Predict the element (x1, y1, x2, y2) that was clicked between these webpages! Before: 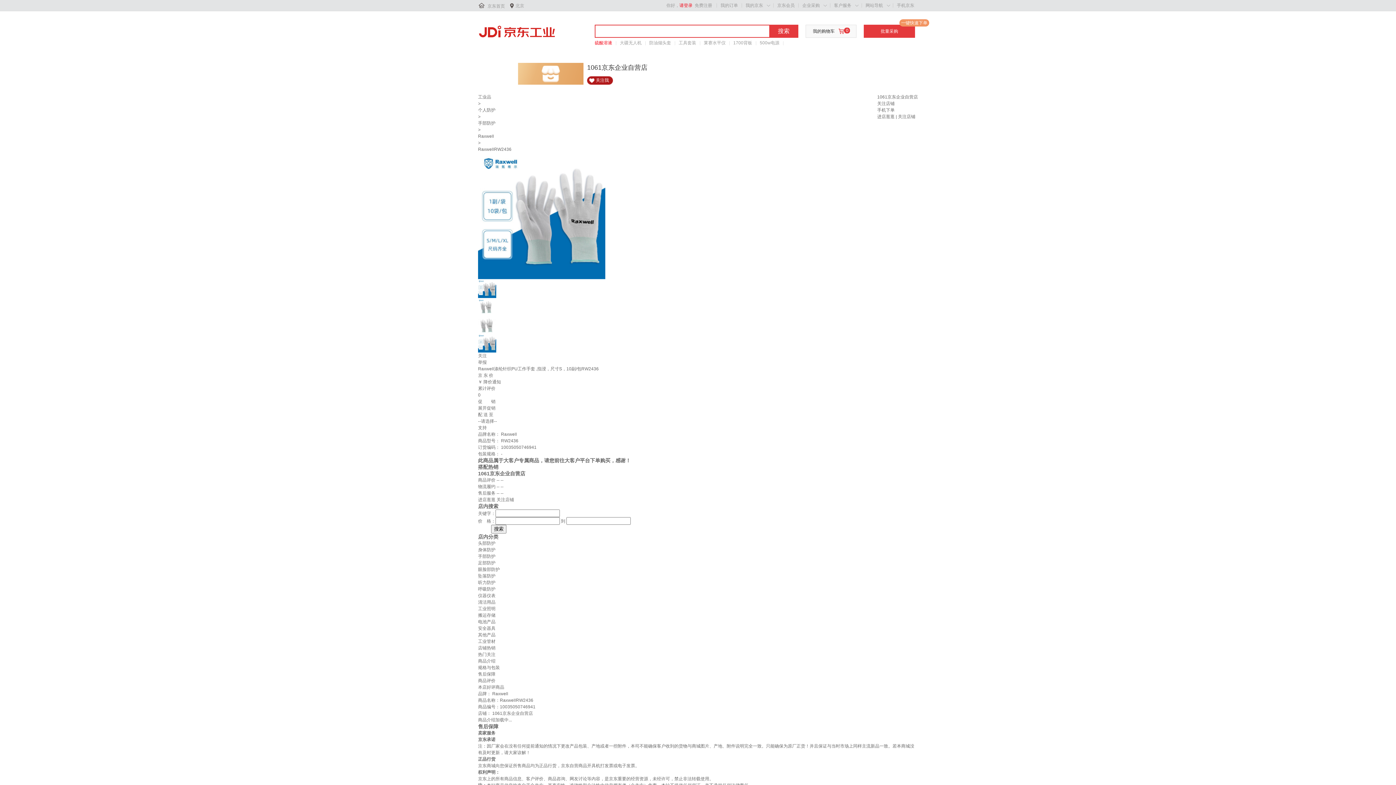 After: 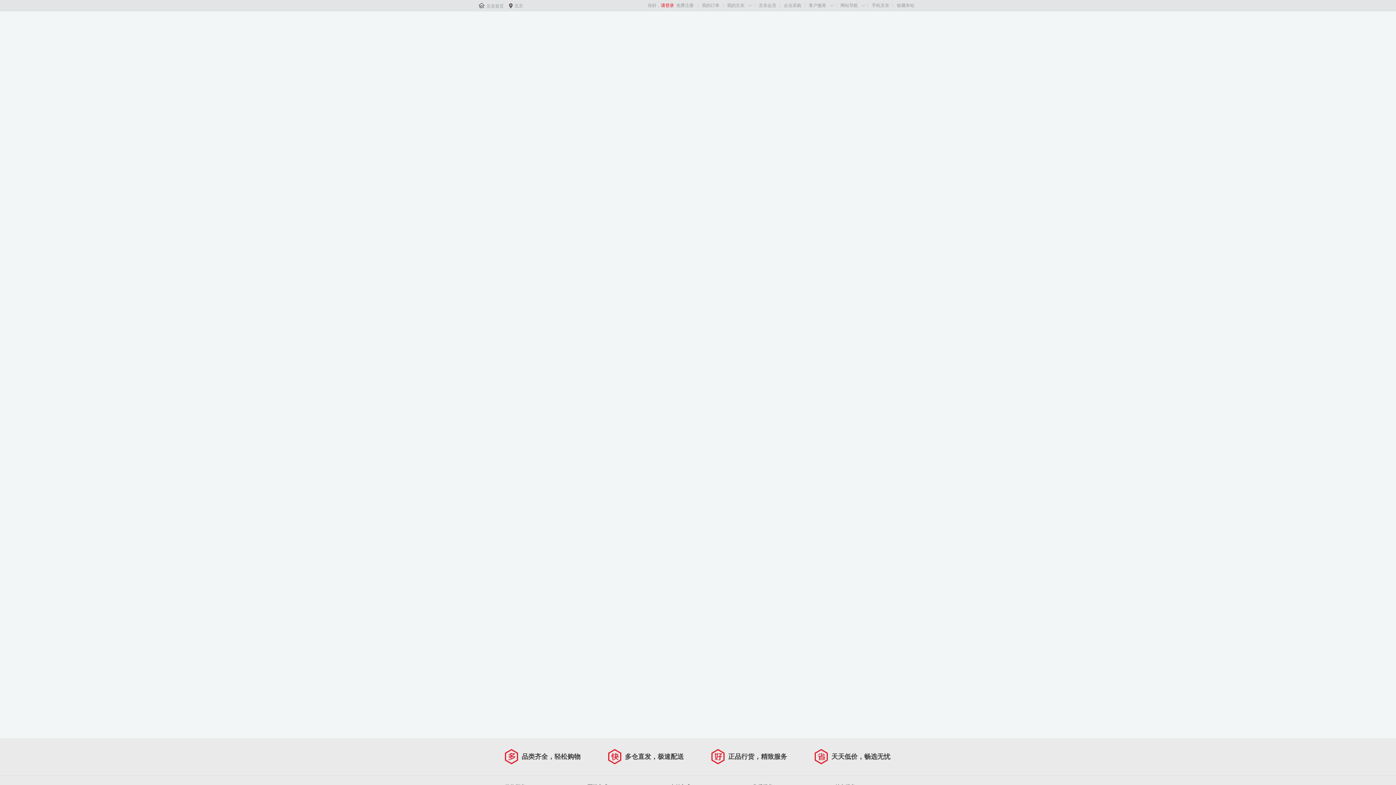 Action: label: 京东五金城 bbox: (478, 21, 556, 42)